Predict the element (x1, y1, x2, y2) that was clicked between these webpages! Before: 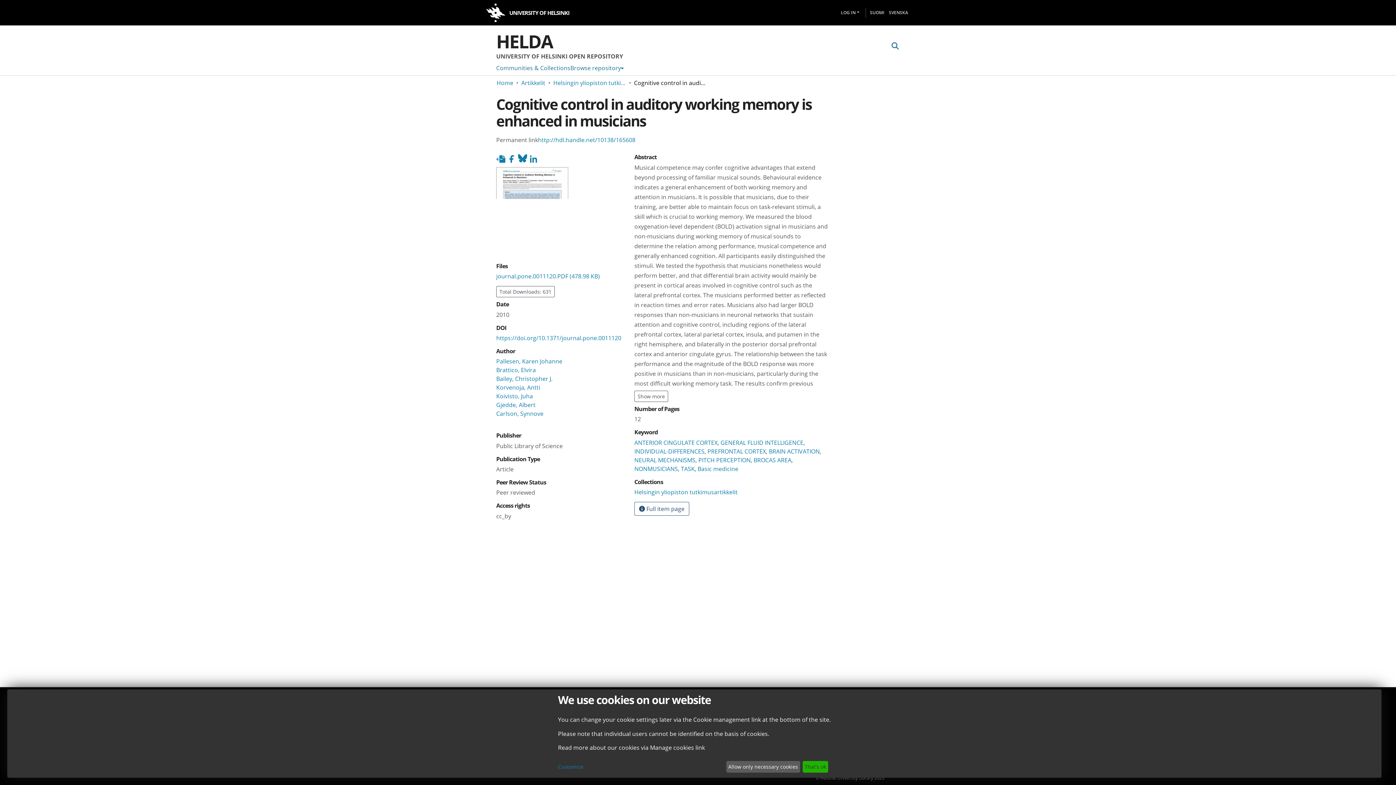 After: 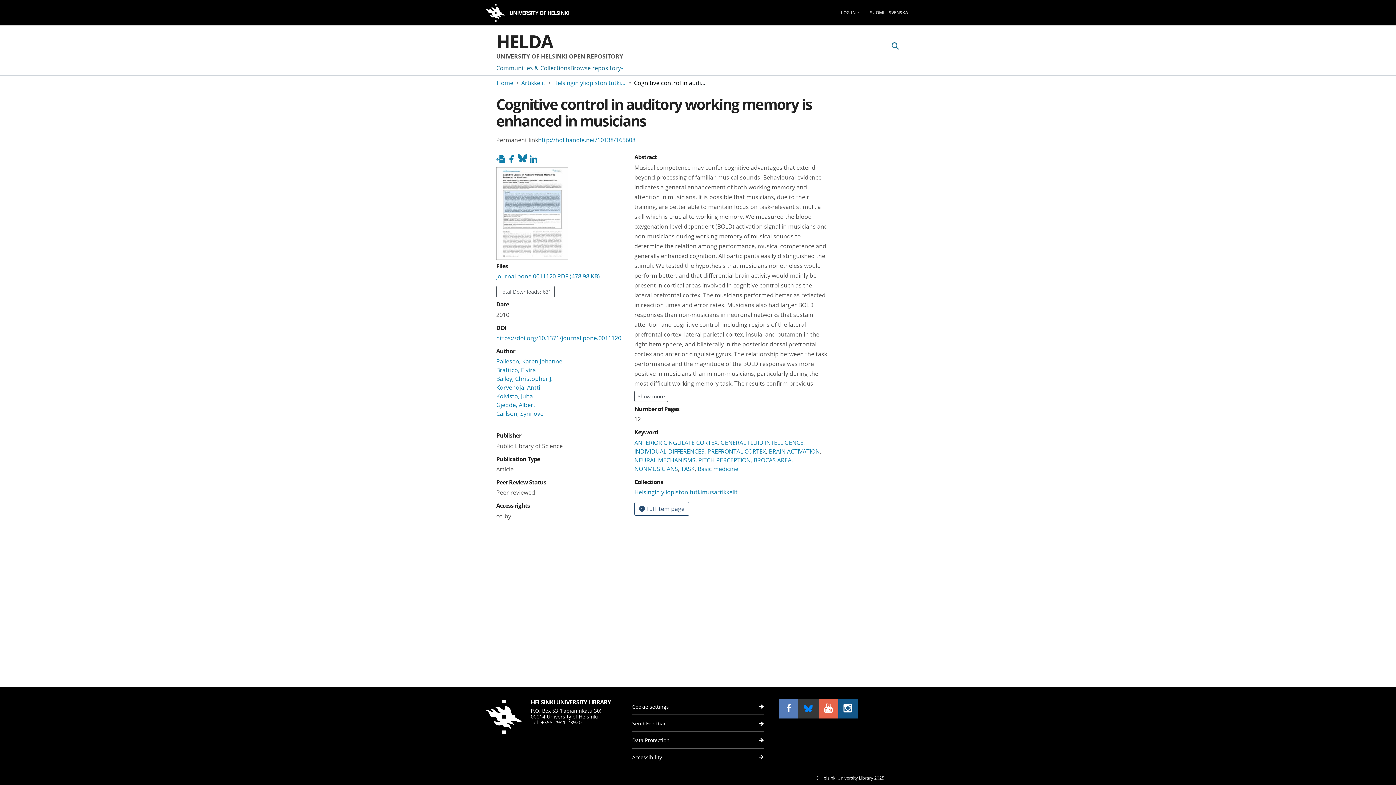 Action: label: That's ok bbox: (802, 761, 828, 773)